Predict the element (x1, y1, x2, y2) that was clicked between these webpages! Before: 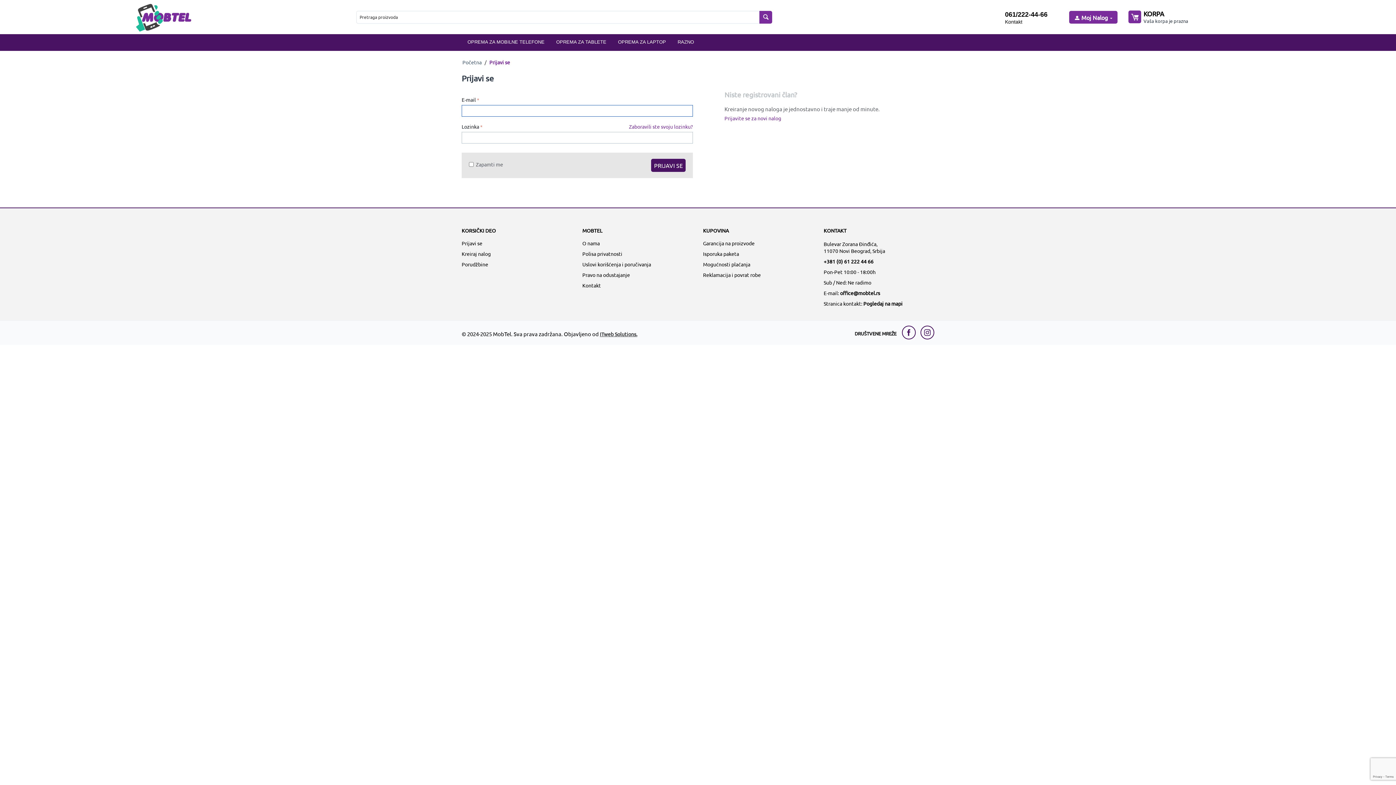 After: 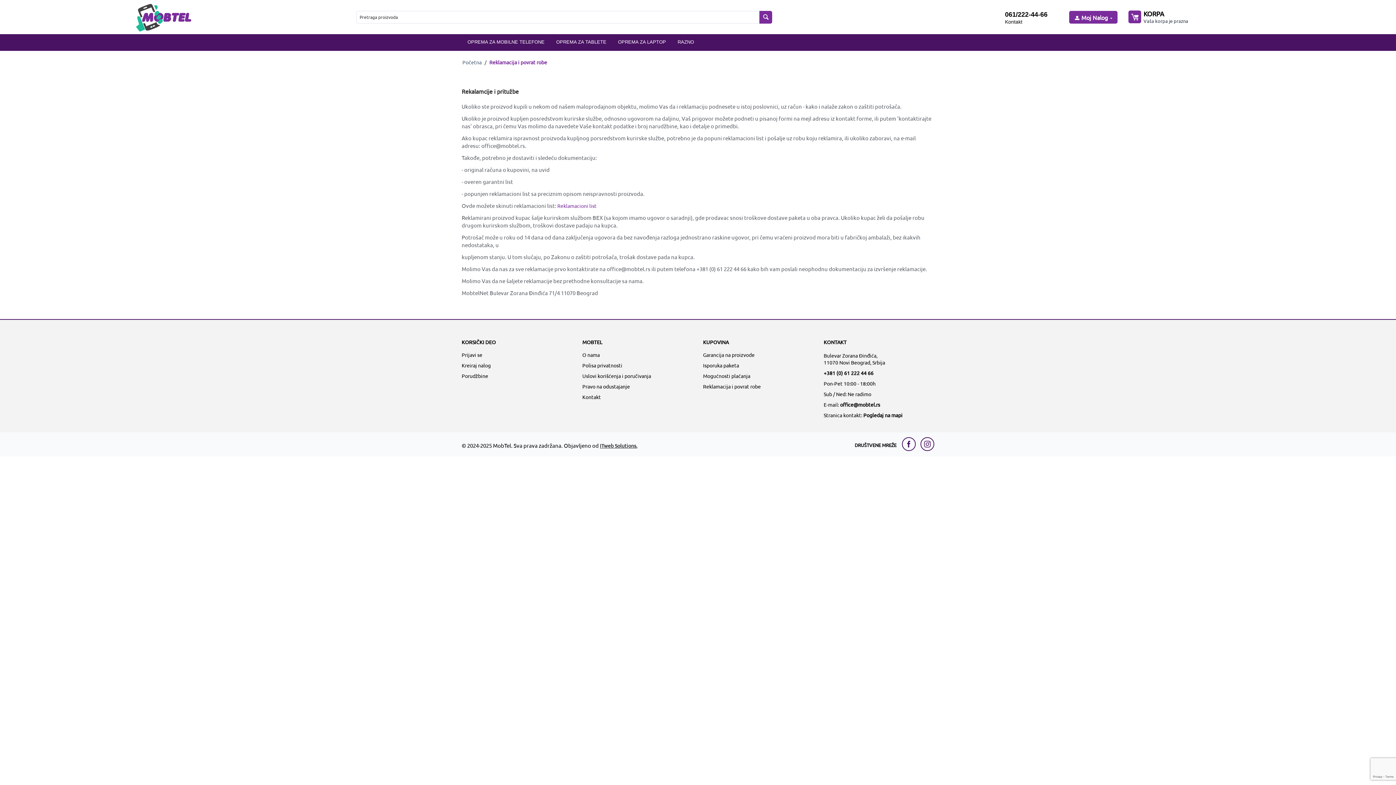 Action: label: Reklamacija i povrat robe bbox: (703, 271, 761, 278)